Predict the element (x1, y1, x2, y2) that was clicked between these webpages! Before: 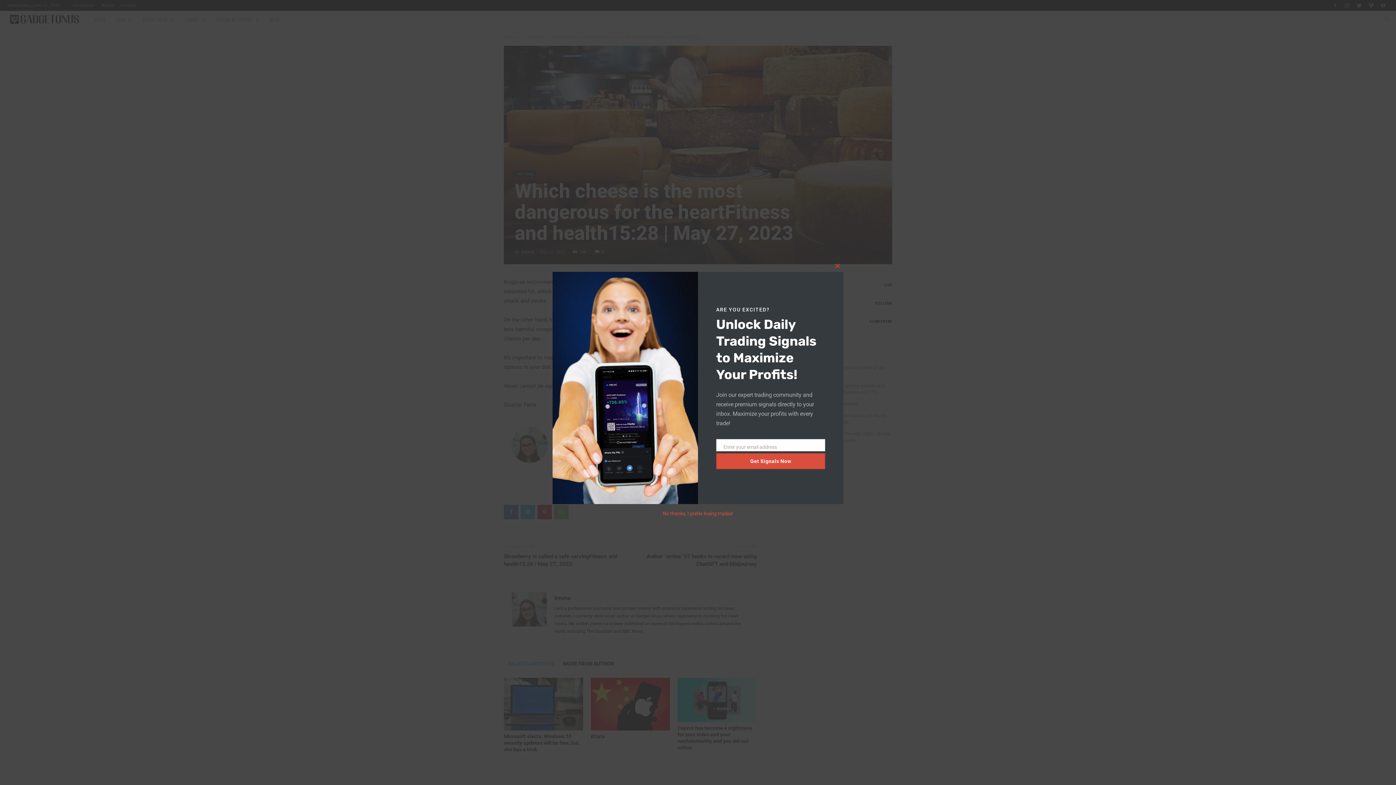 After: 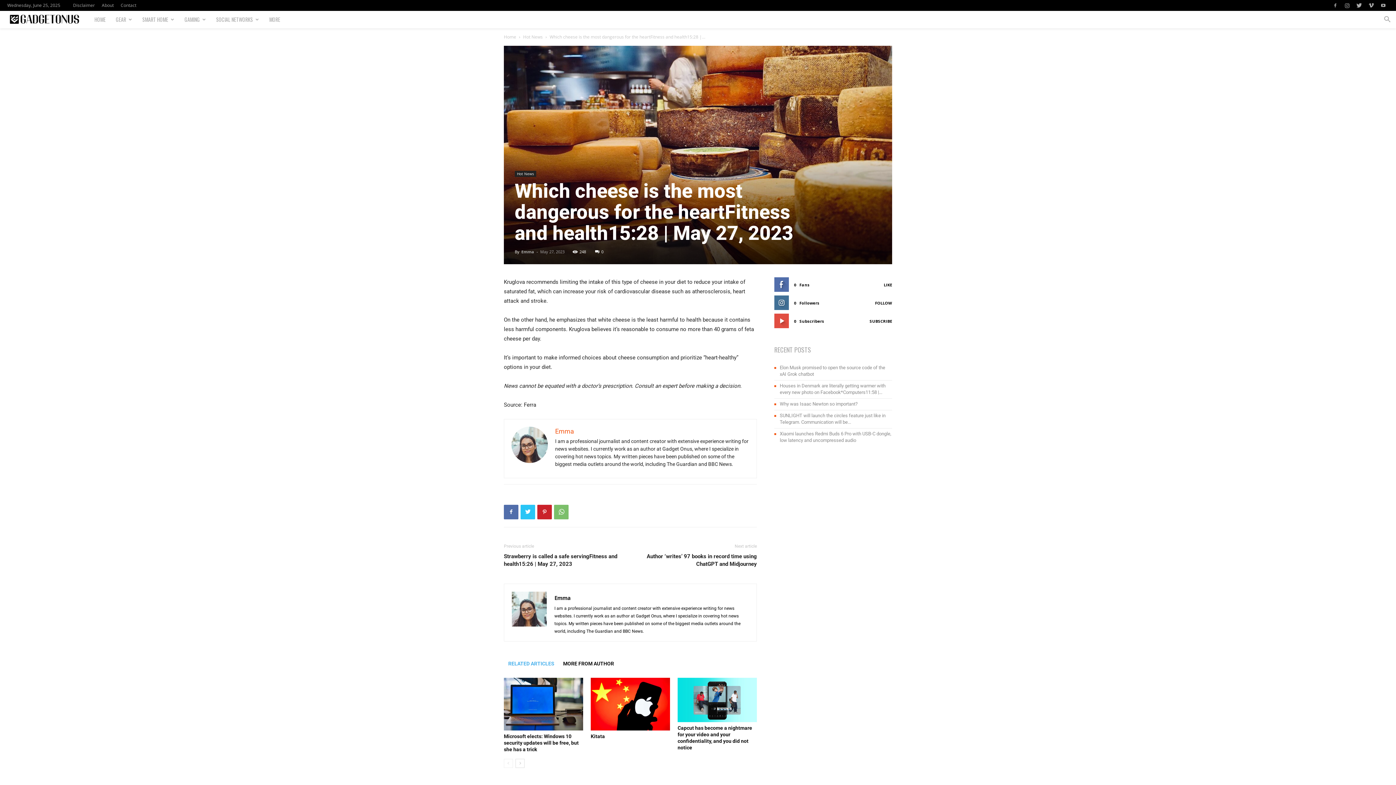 Action: bbox: (832, 386, 843, 398) label: Close this module